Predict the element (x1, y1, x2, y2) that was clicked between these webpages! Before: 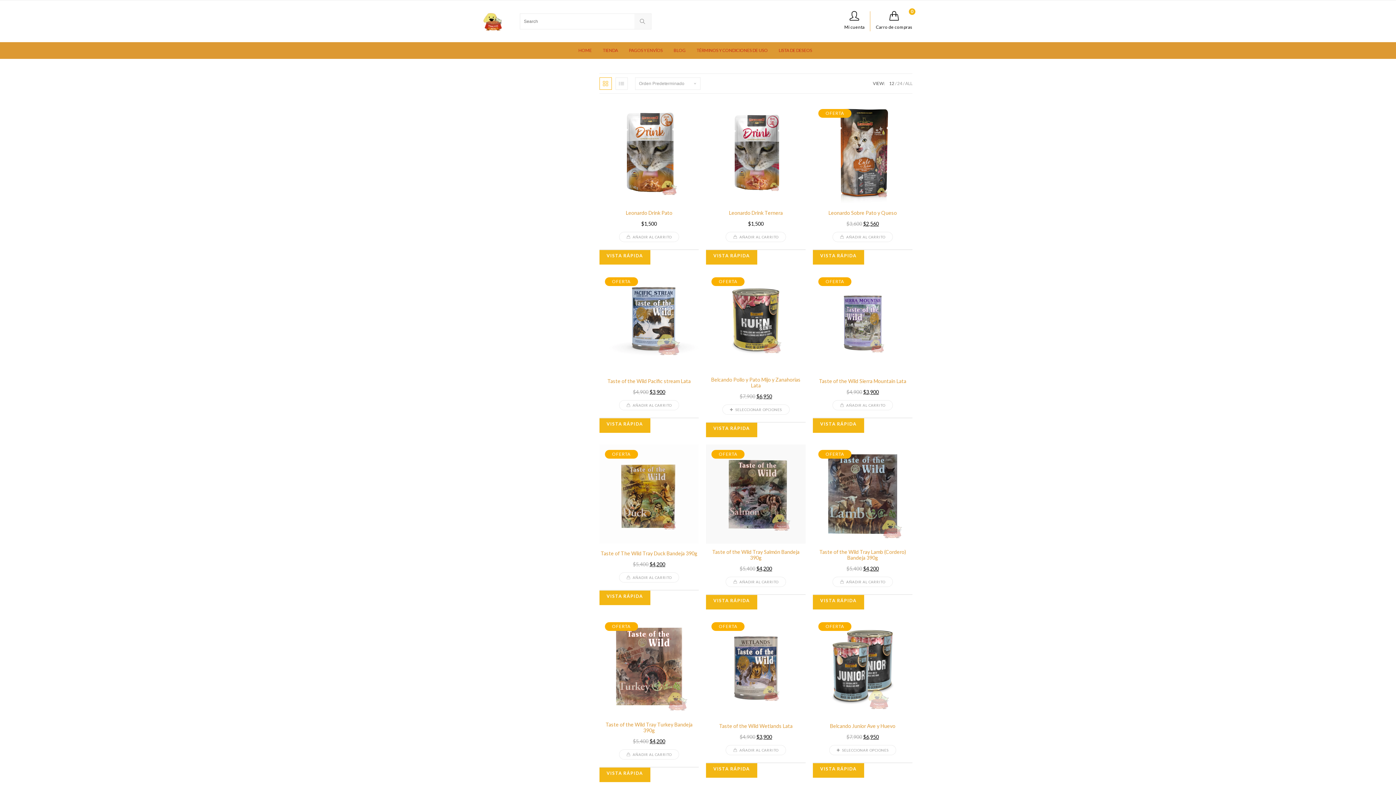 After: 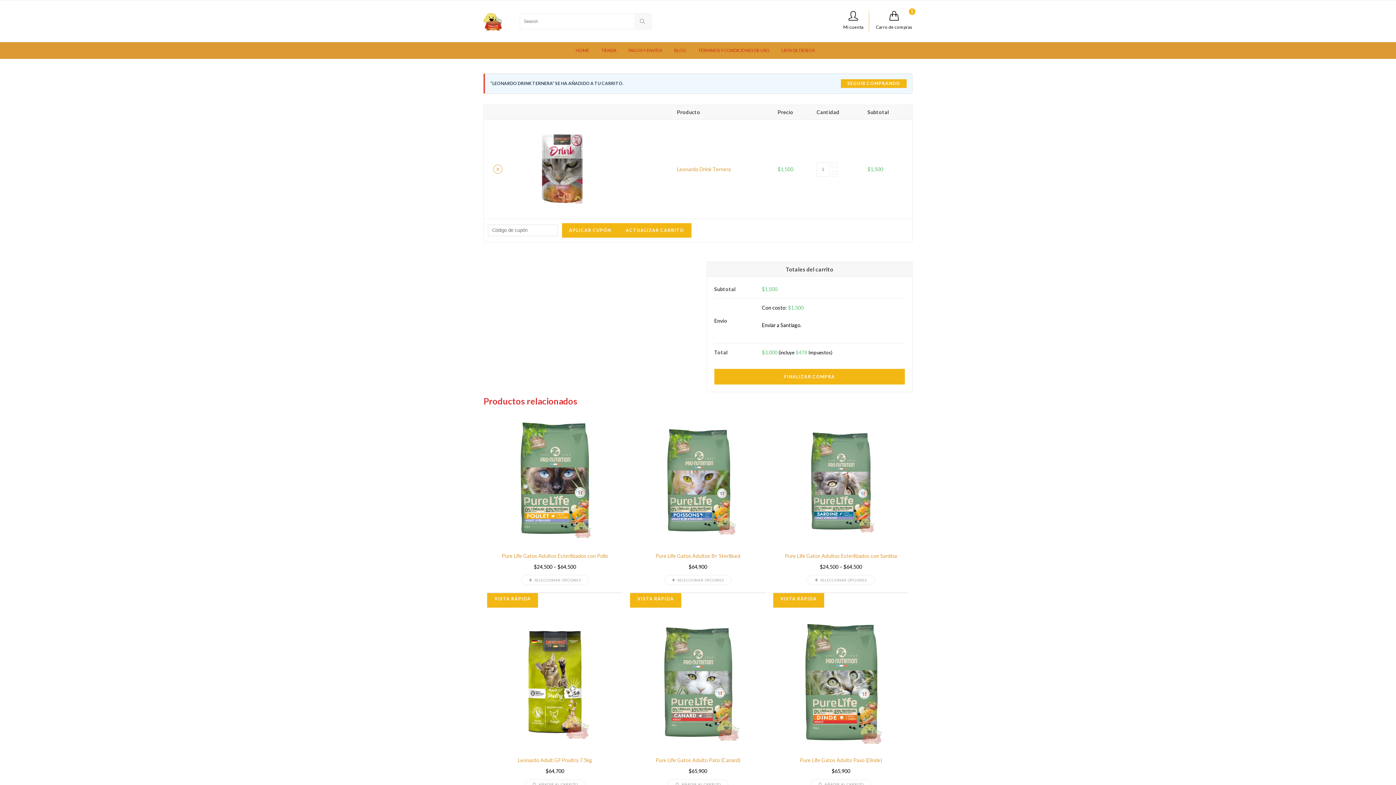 Action: bbox: (725, 231, 786, 242) label: AÑADIR AL CARRITO